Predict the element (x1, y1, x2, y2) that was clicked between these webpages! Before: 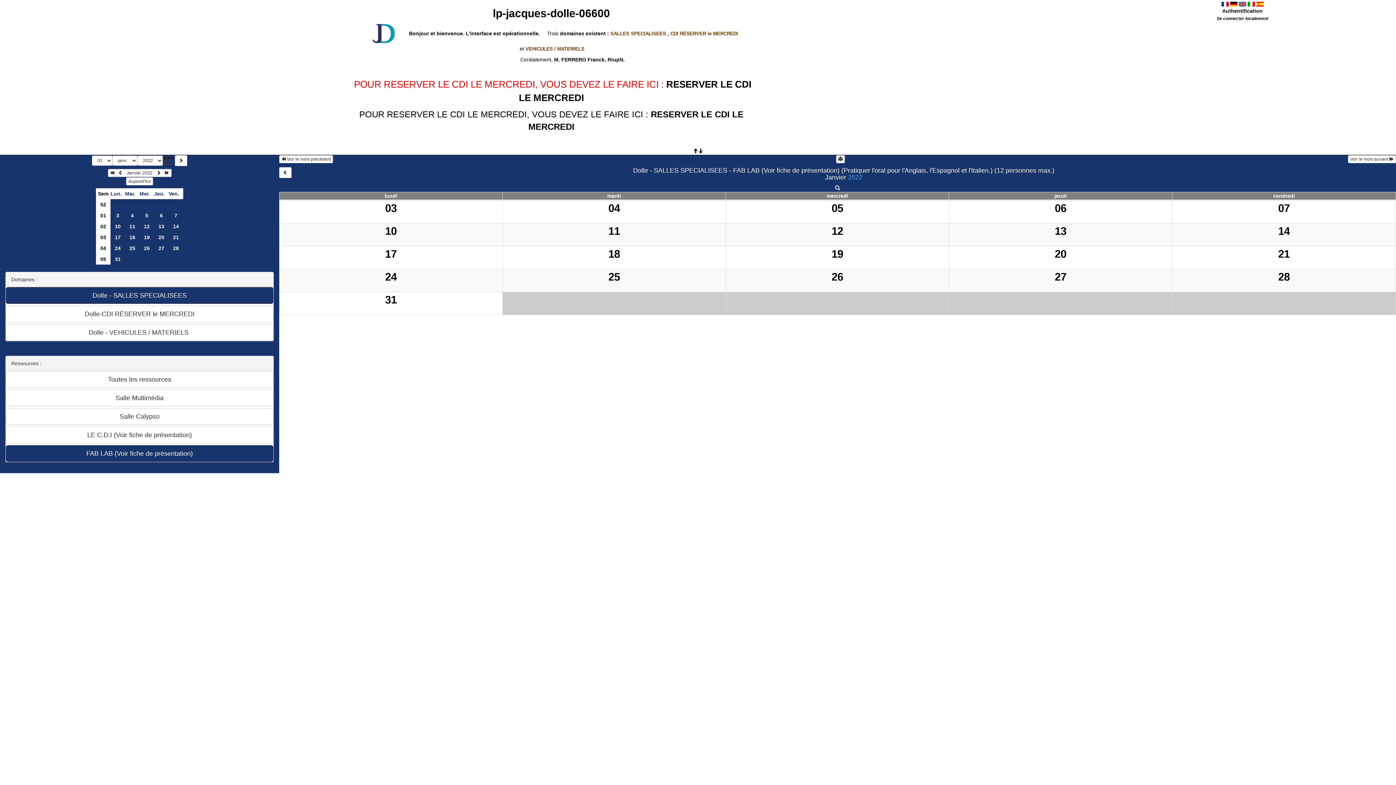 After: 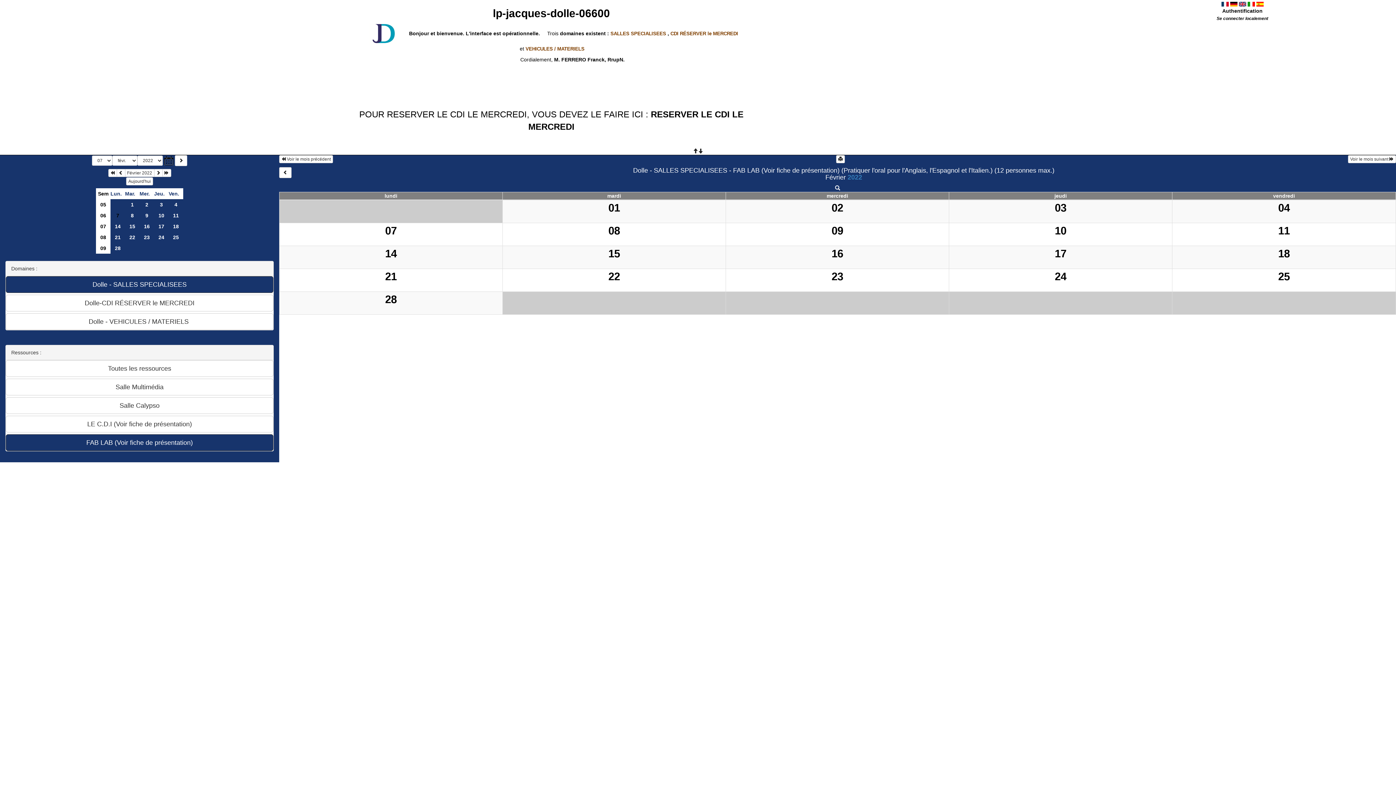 Action: bbox: (1348, 155, 1396, 163) label: Voir le mois suivant 